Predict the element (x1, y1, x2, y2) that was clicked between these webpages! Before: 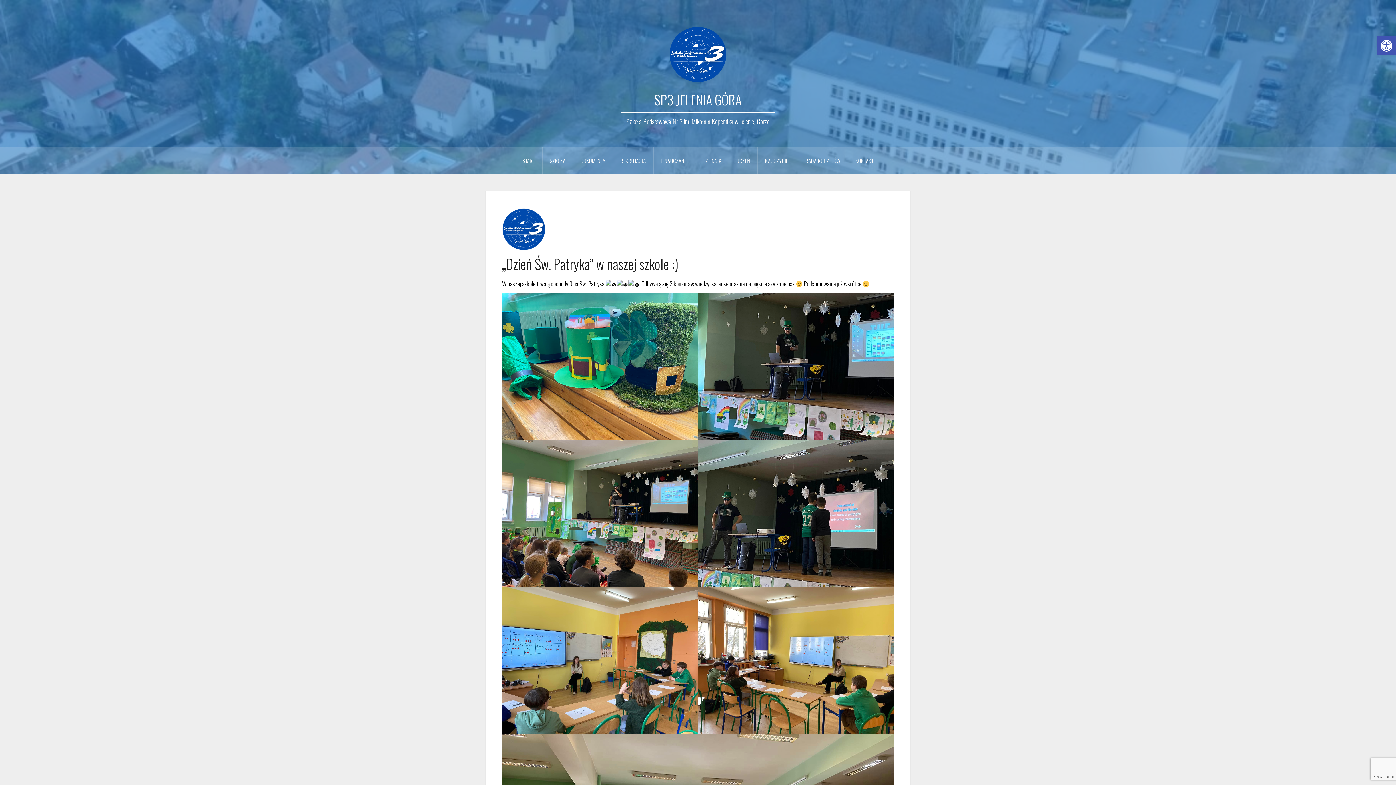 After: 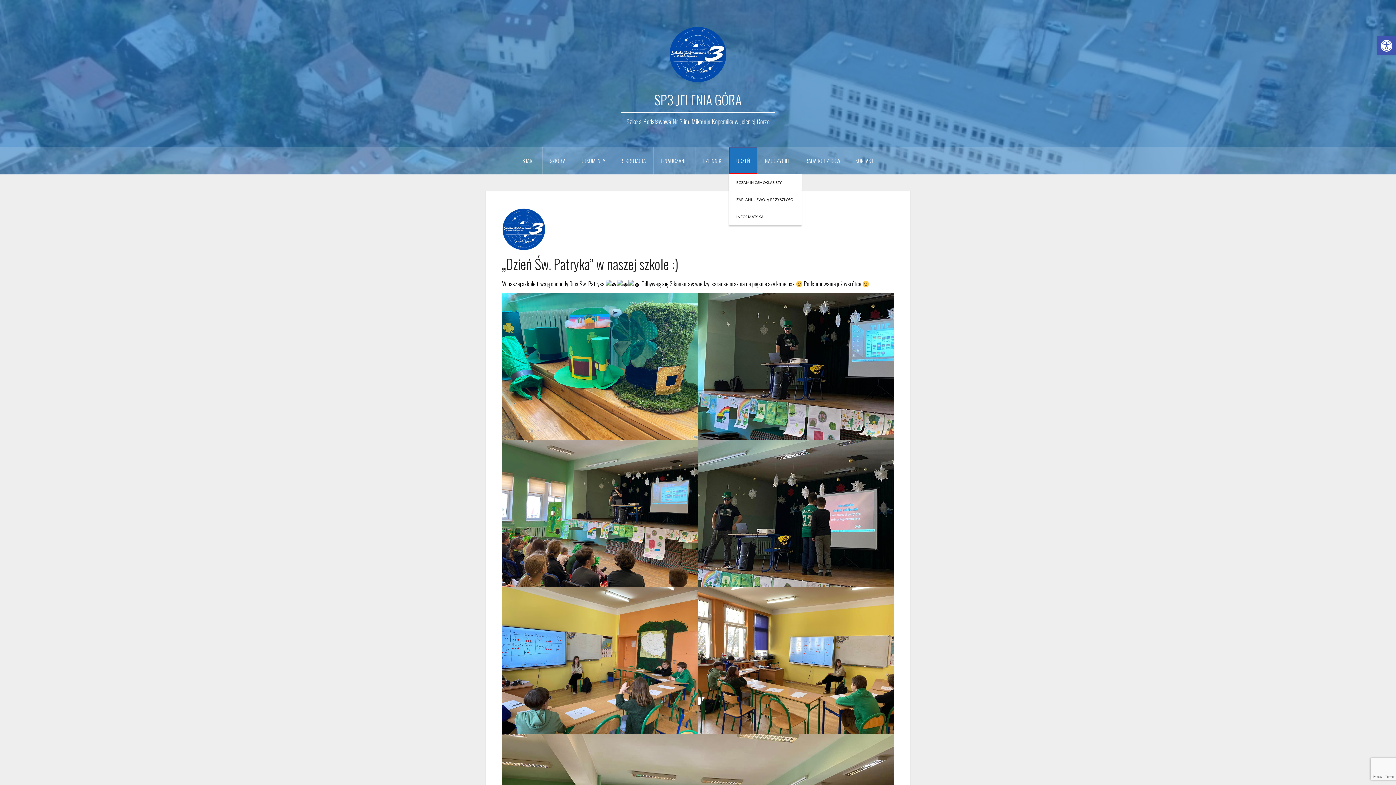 Action: label: UCZEŃ bbox: (729, 147, 757, 174)